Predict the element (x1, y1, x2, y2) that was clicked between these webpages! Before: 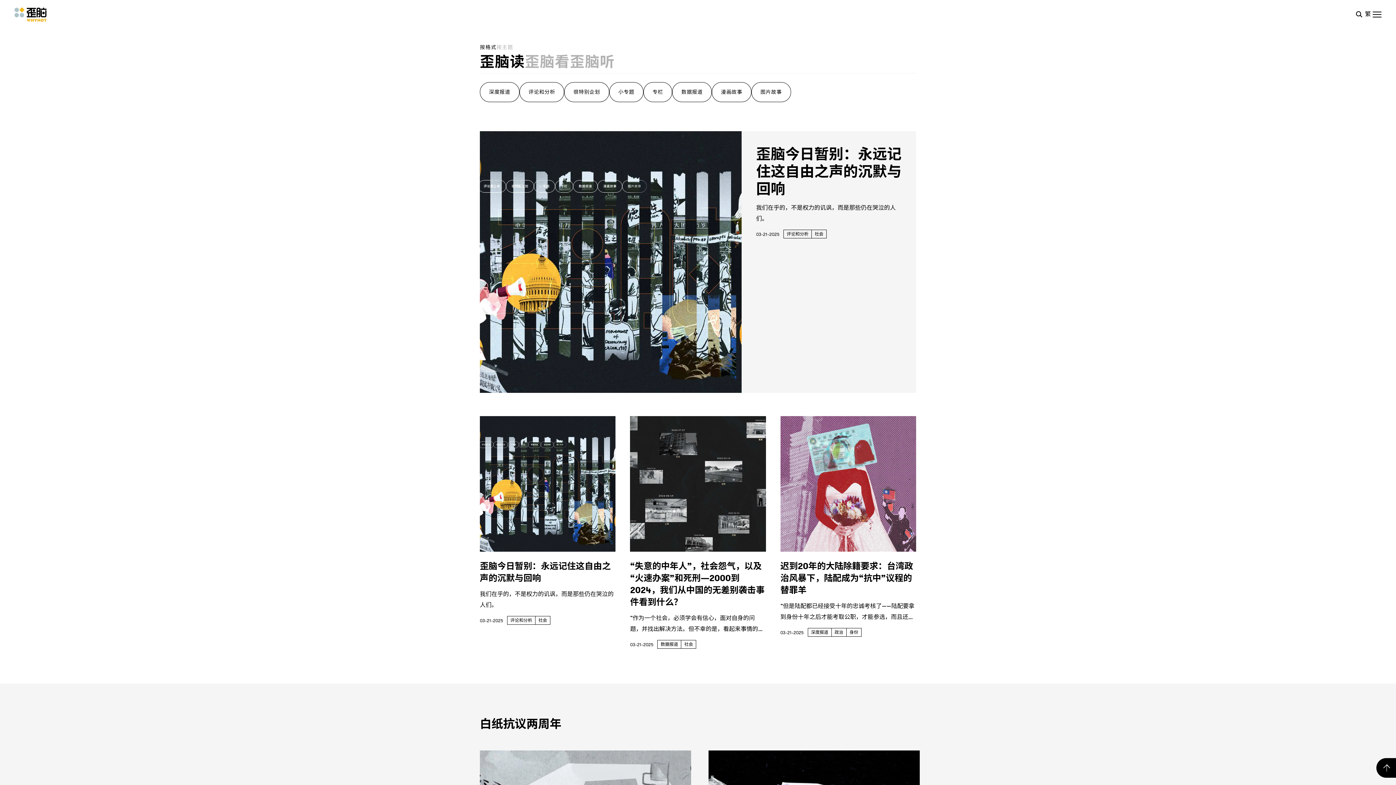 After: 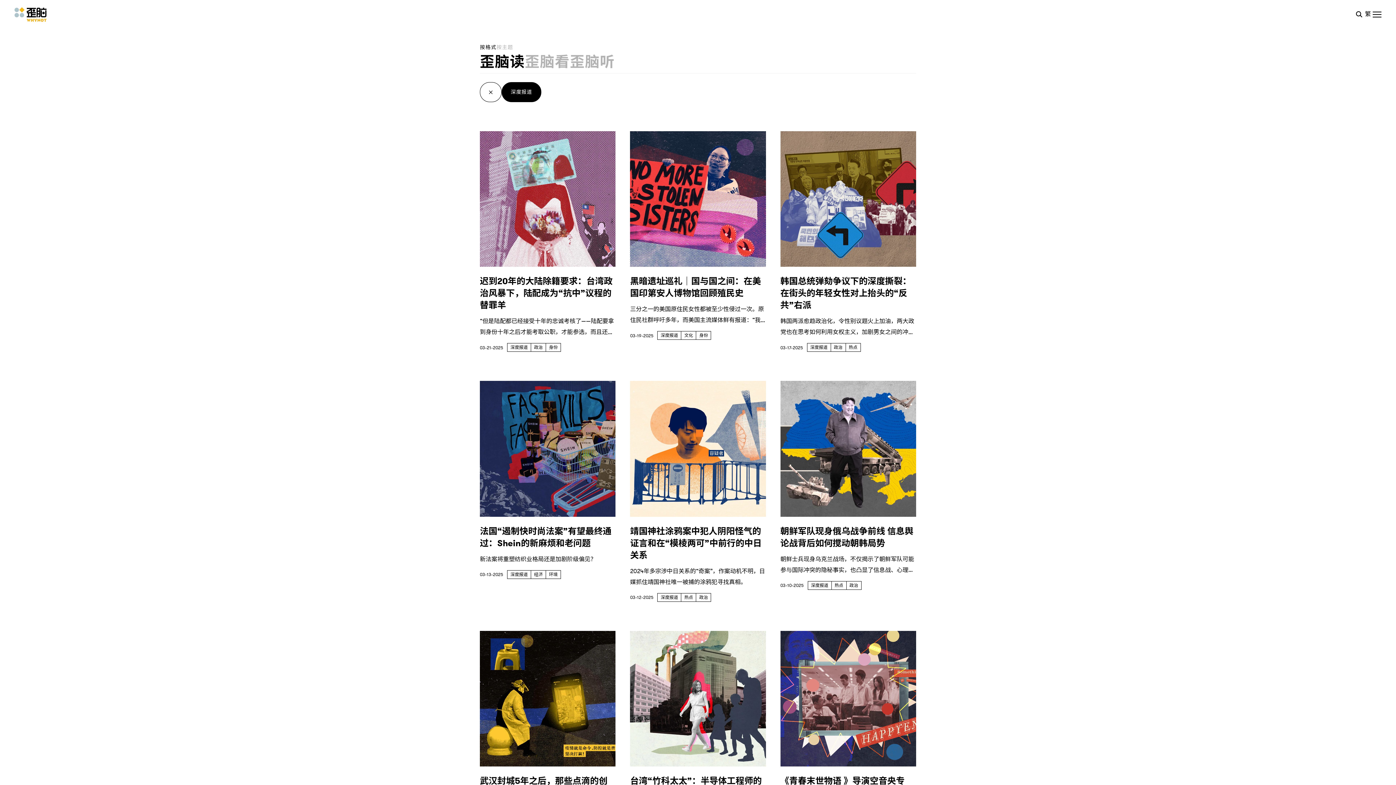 Action: bbox: (480, 82, 519, 102) label: 深度报道